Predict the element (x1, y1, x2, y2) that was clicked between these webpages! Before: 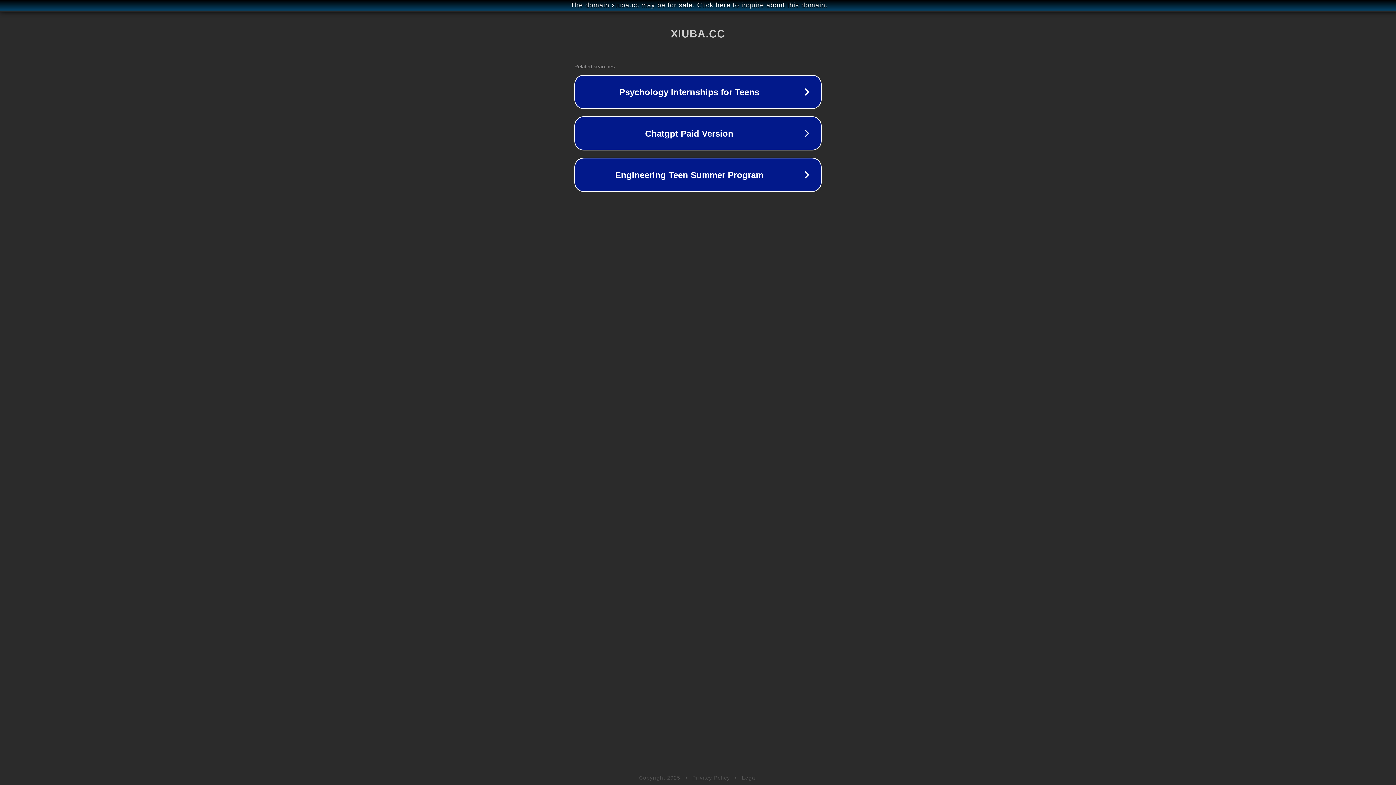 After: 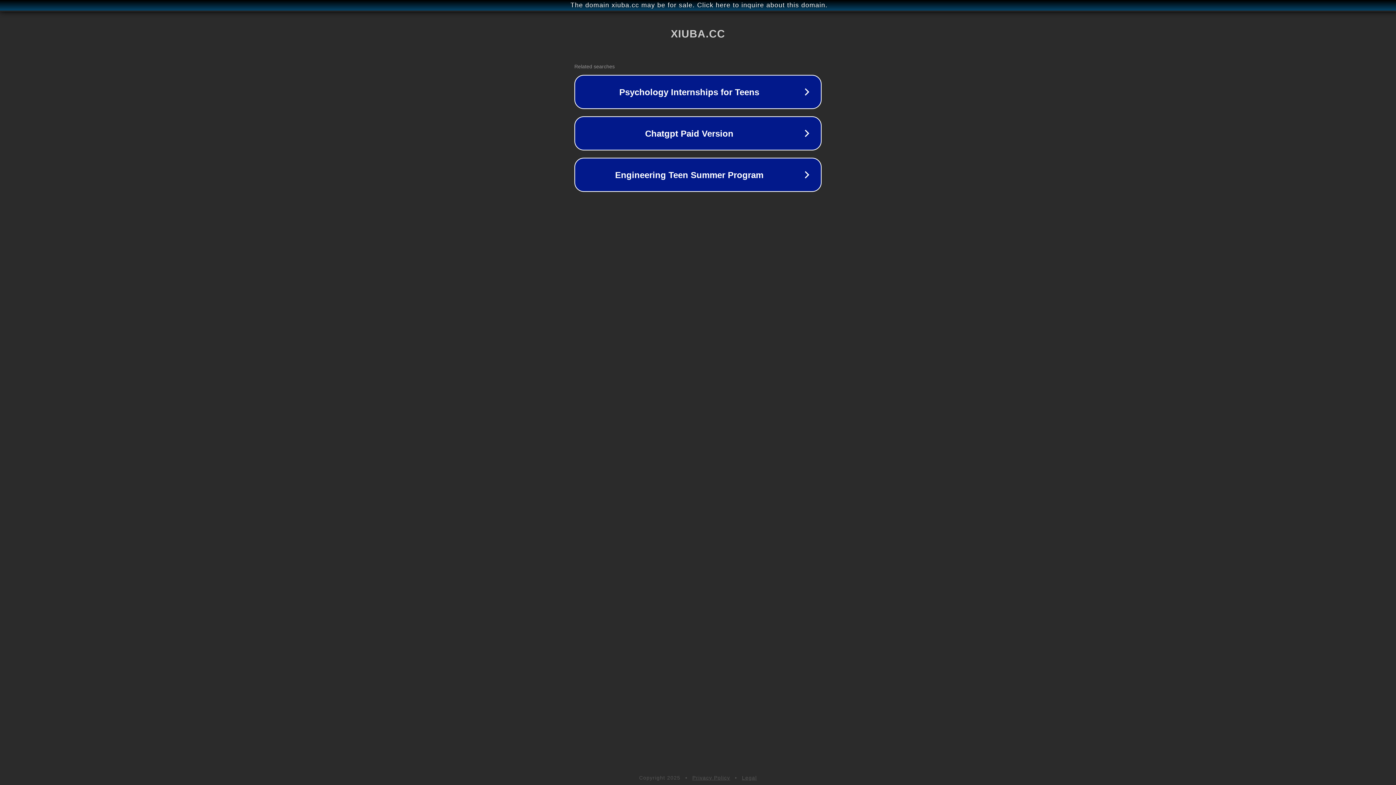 Action: label: Legal bbox: (742, 775, 757, 781)